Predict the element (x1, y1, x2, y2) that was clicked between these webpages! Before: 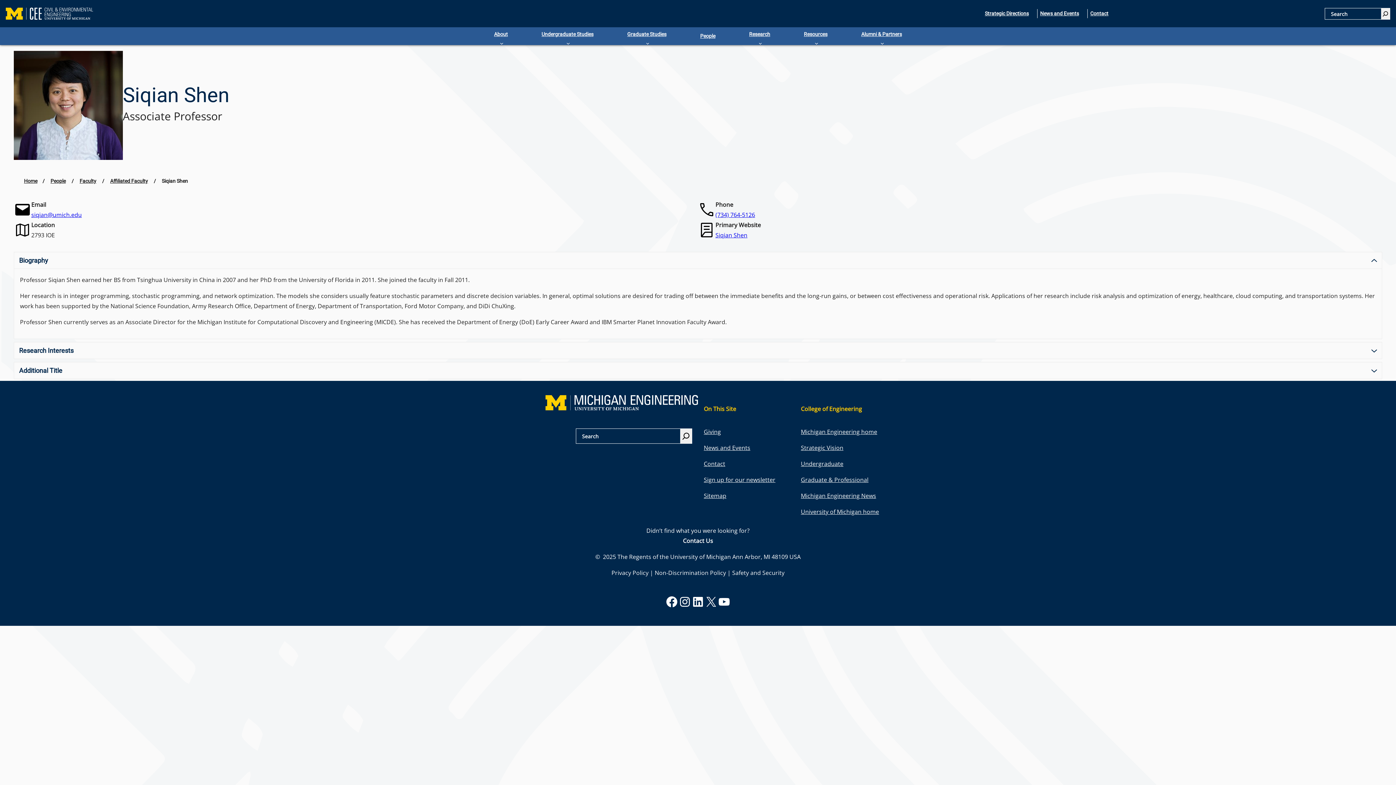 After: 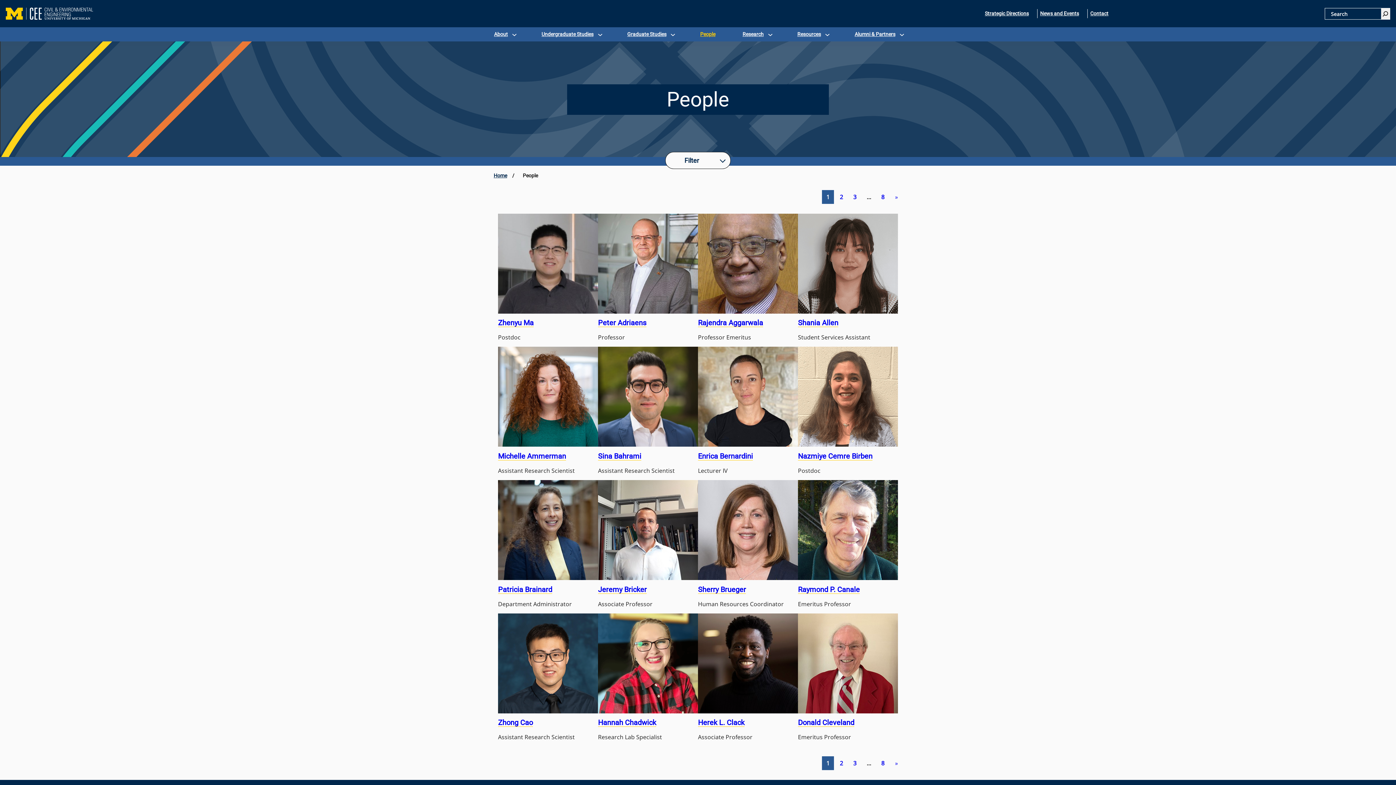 Action: label: People bbox: (50, 178, 65, 183)